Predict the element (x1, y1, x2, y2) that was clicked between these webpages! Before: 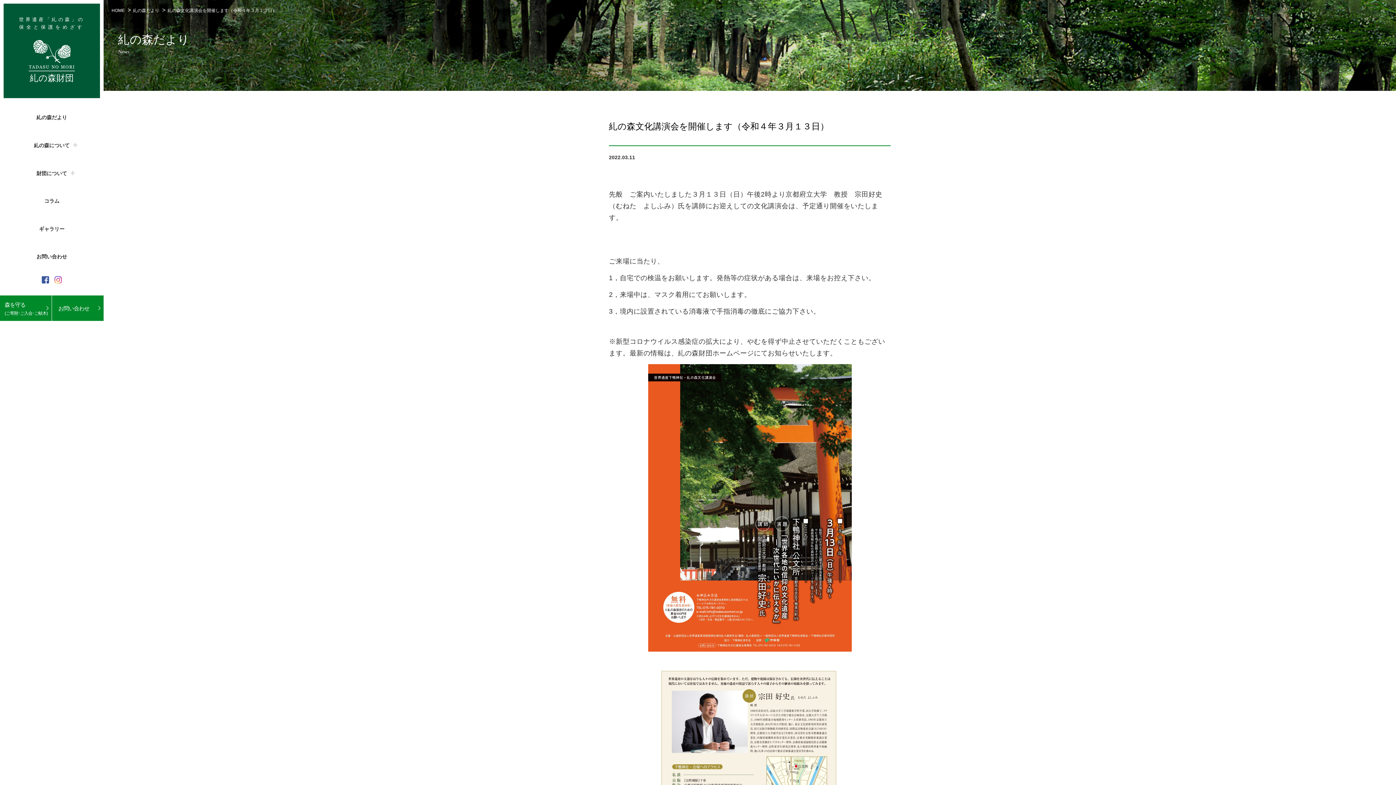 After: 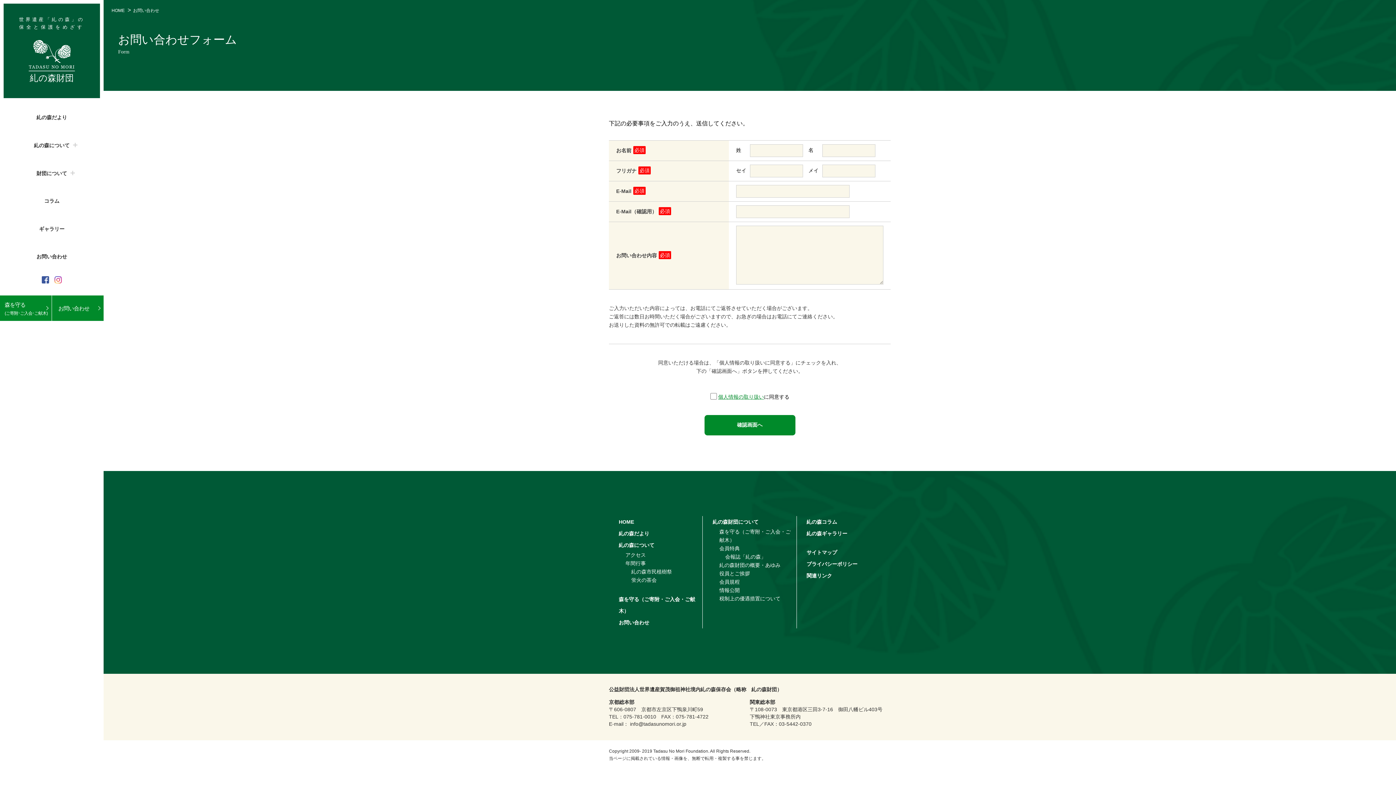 Action: label: お問い合わせ bbox: (51, 295, 103, 321)